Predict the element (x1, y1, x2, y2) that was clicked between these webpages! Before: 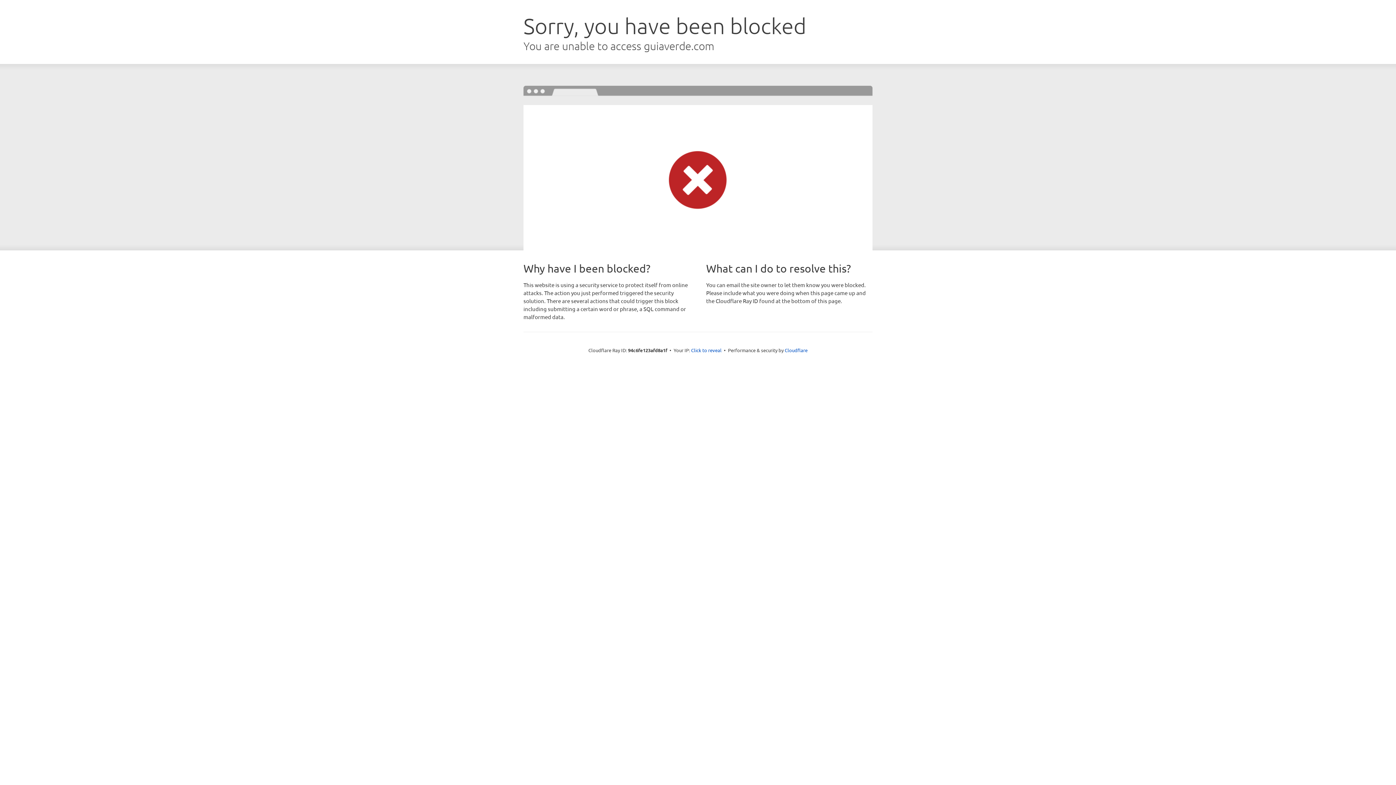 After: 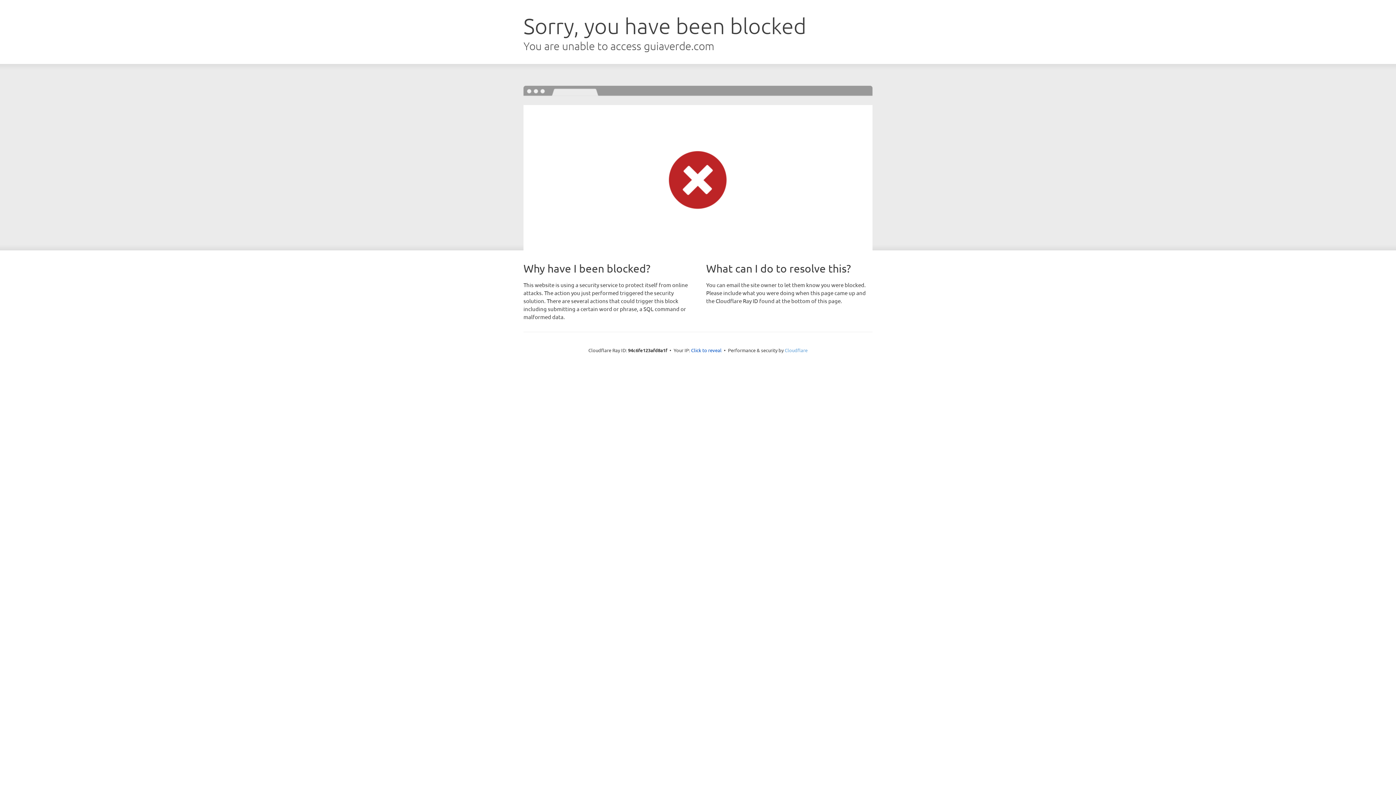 Action: label: Cloudflare bbox: (784, 347, 807, 353)